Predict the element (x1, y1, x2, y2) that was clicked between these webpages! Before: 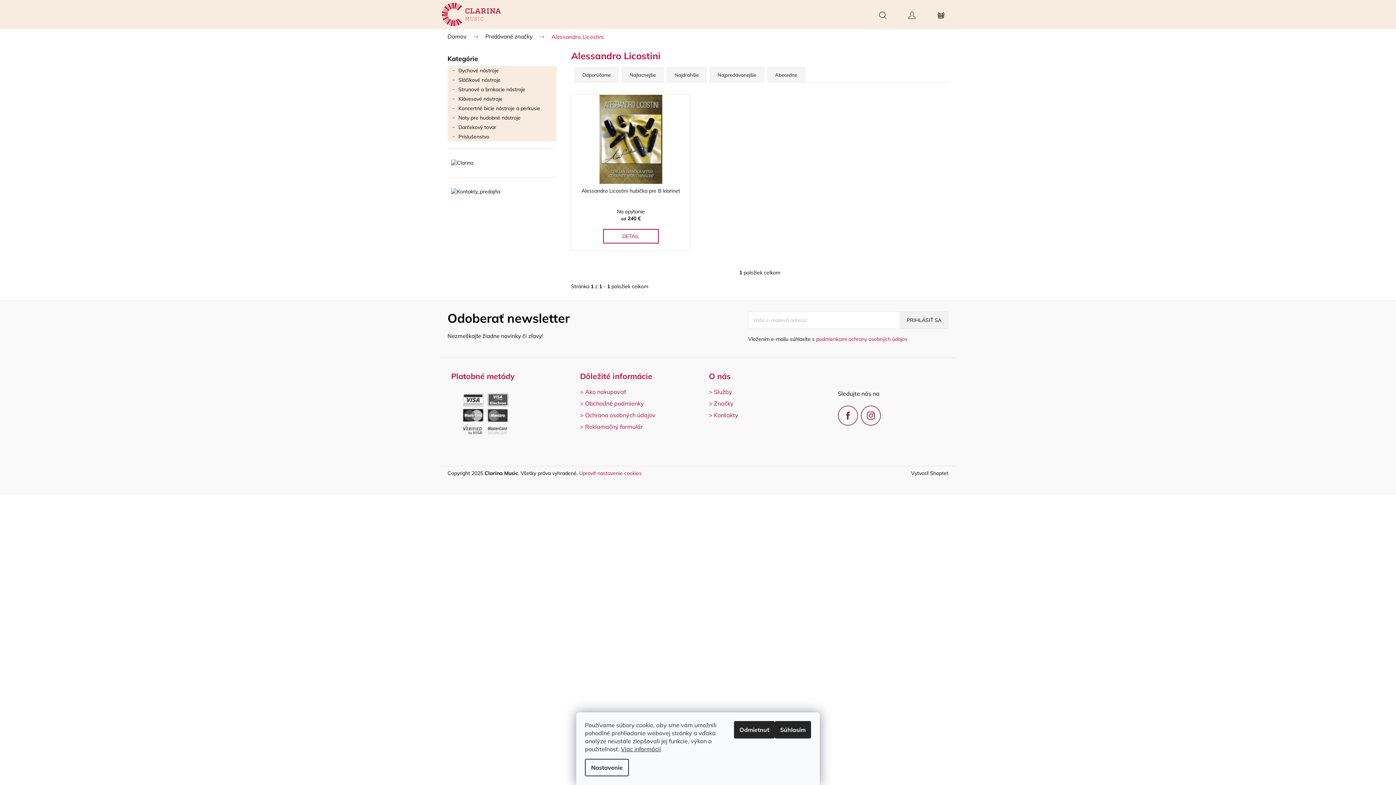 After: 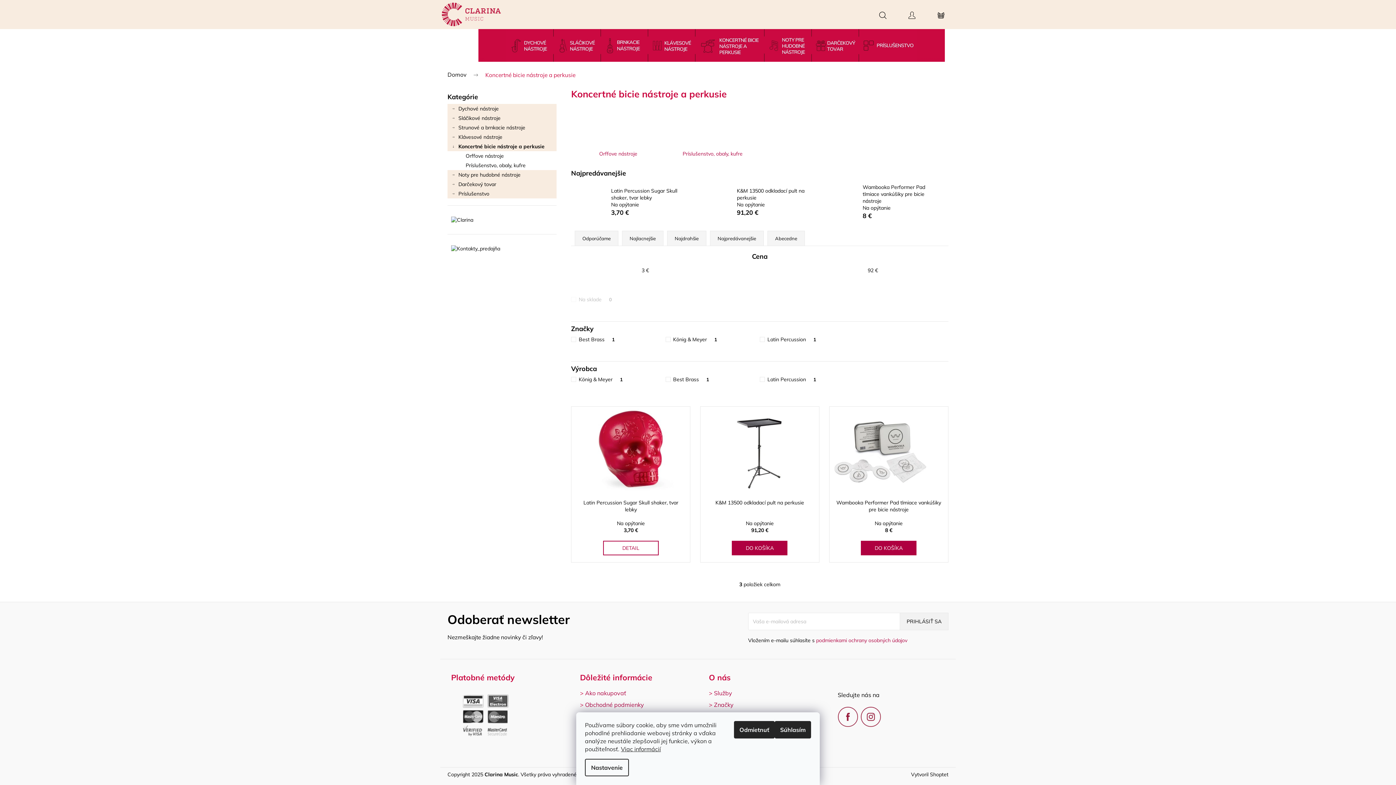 Action: label: Koncertné bicie nástroje a perkusie
  bbox: (447, 103, 556, 113)